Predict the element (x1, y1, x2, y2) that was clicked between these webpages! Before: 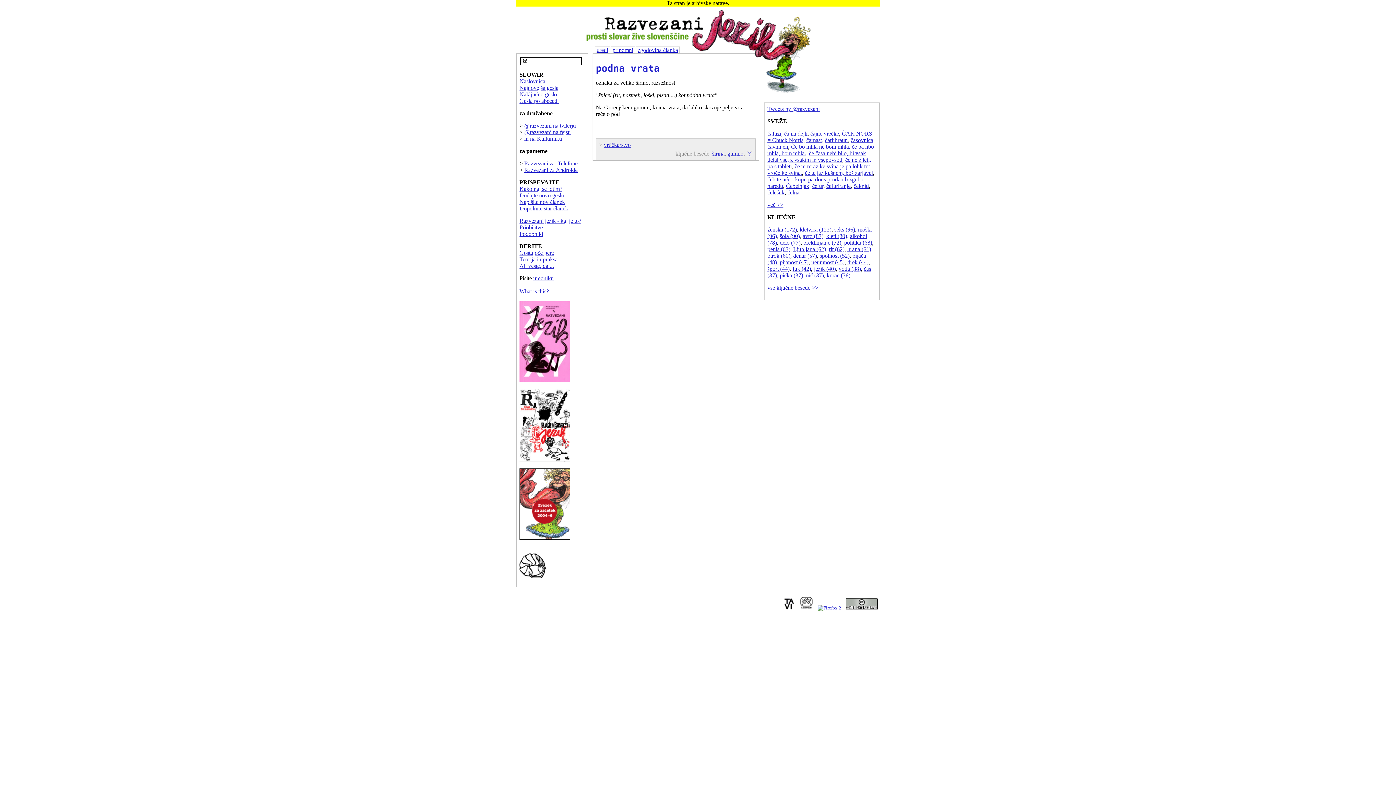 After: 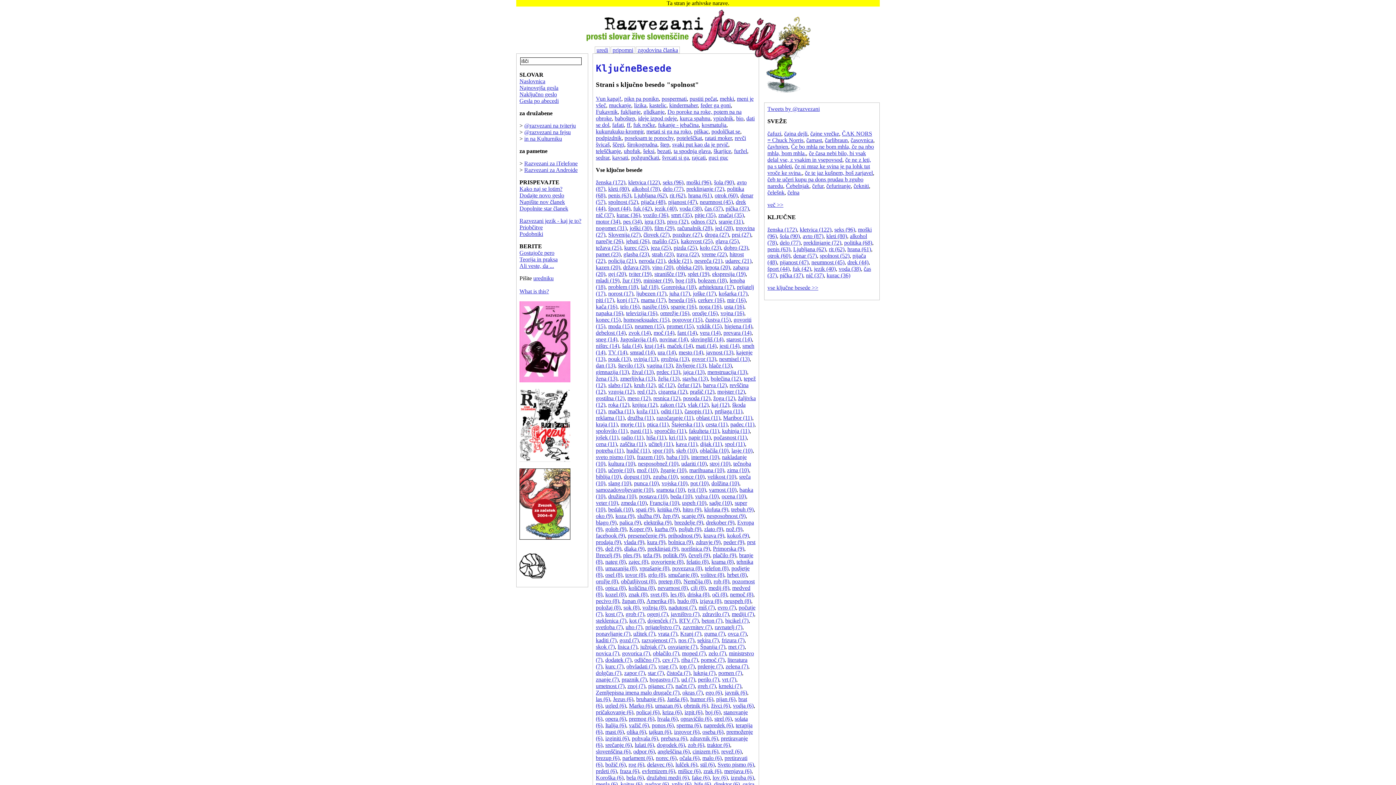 Action: label: spolnost (52) bbox: (820, 252, 849, 258)